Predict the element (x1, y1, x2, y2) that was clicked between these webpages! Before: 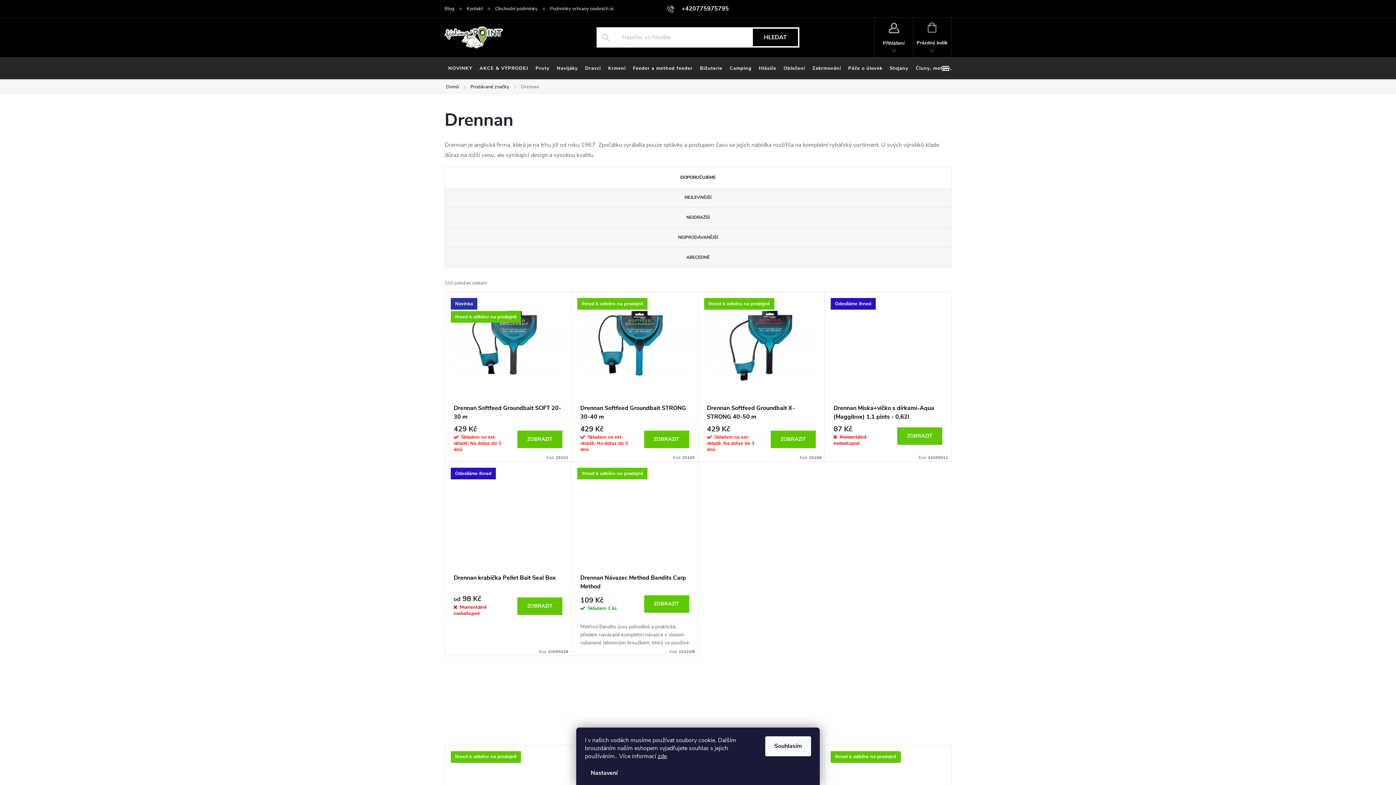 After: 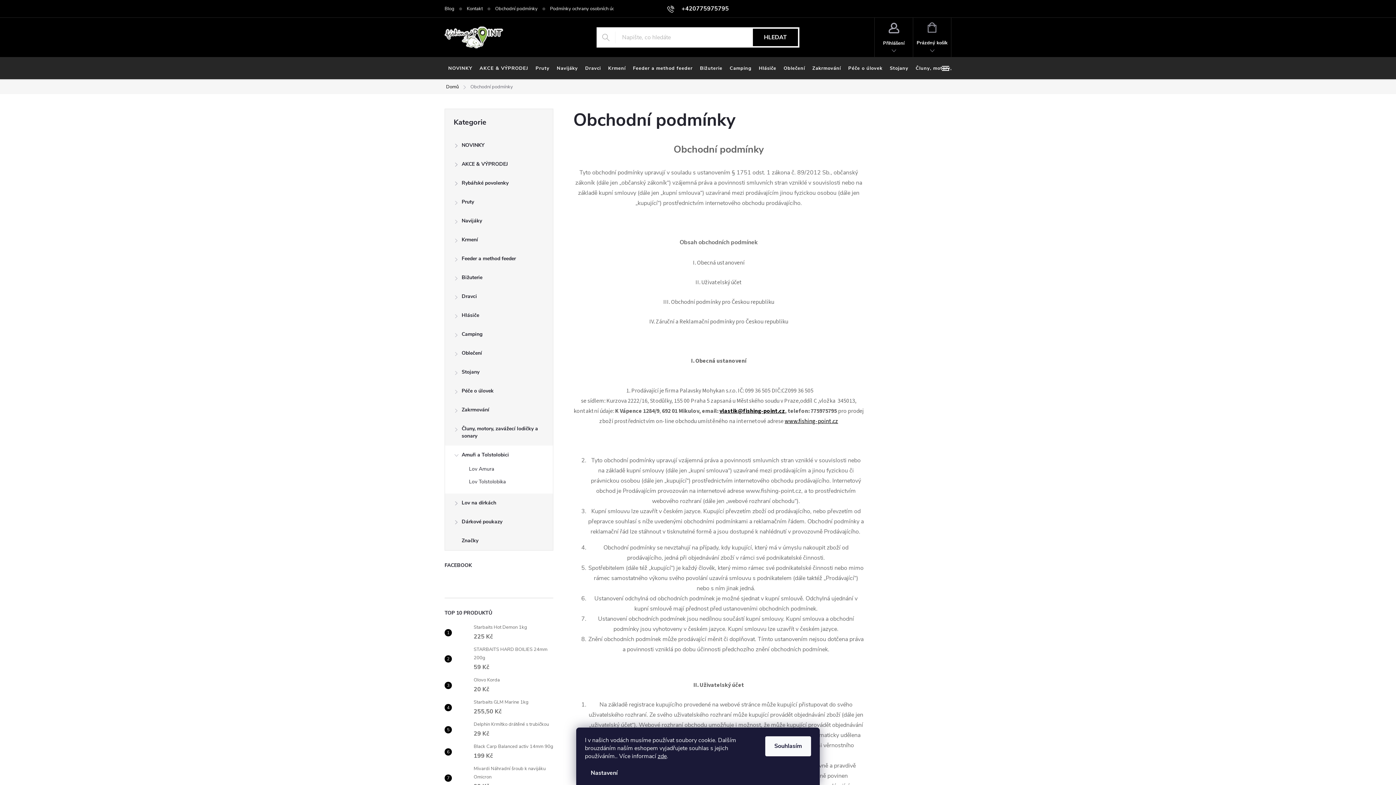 Action: label: Obchodní podmínky bbox: (495, 0, 550, 17)